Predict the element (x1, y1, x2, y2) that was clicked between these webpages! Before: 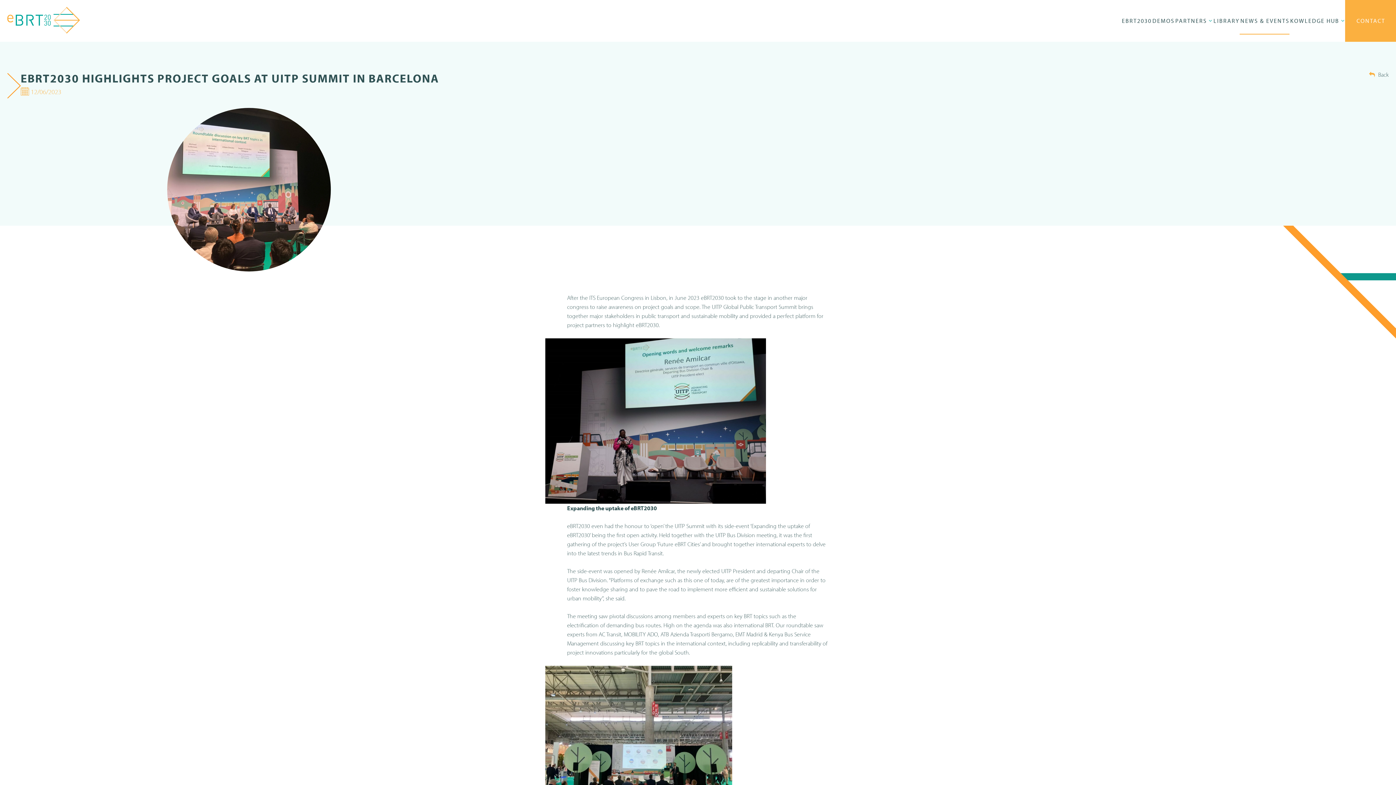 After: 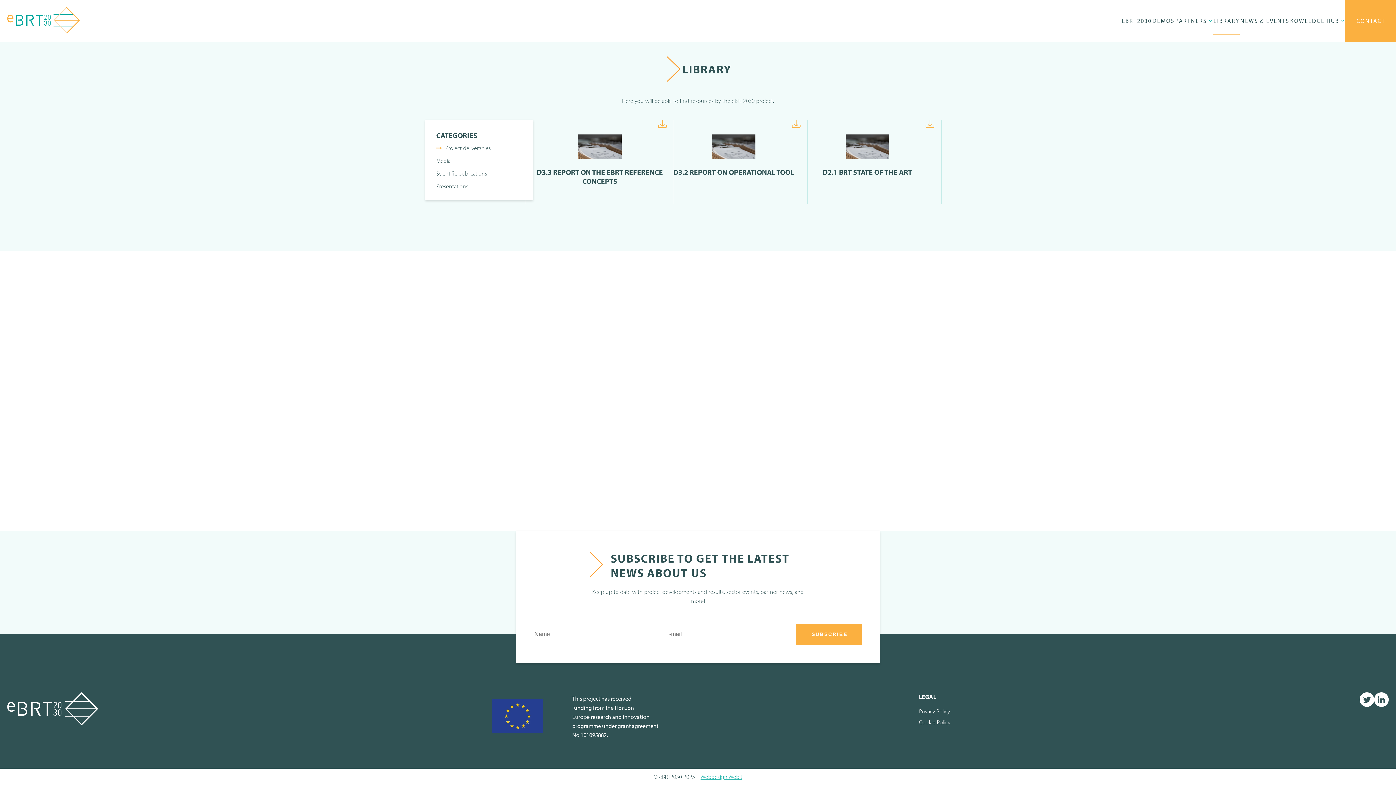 Action: label: LIBRARY bbox: (1213, 0, 1240, 41)